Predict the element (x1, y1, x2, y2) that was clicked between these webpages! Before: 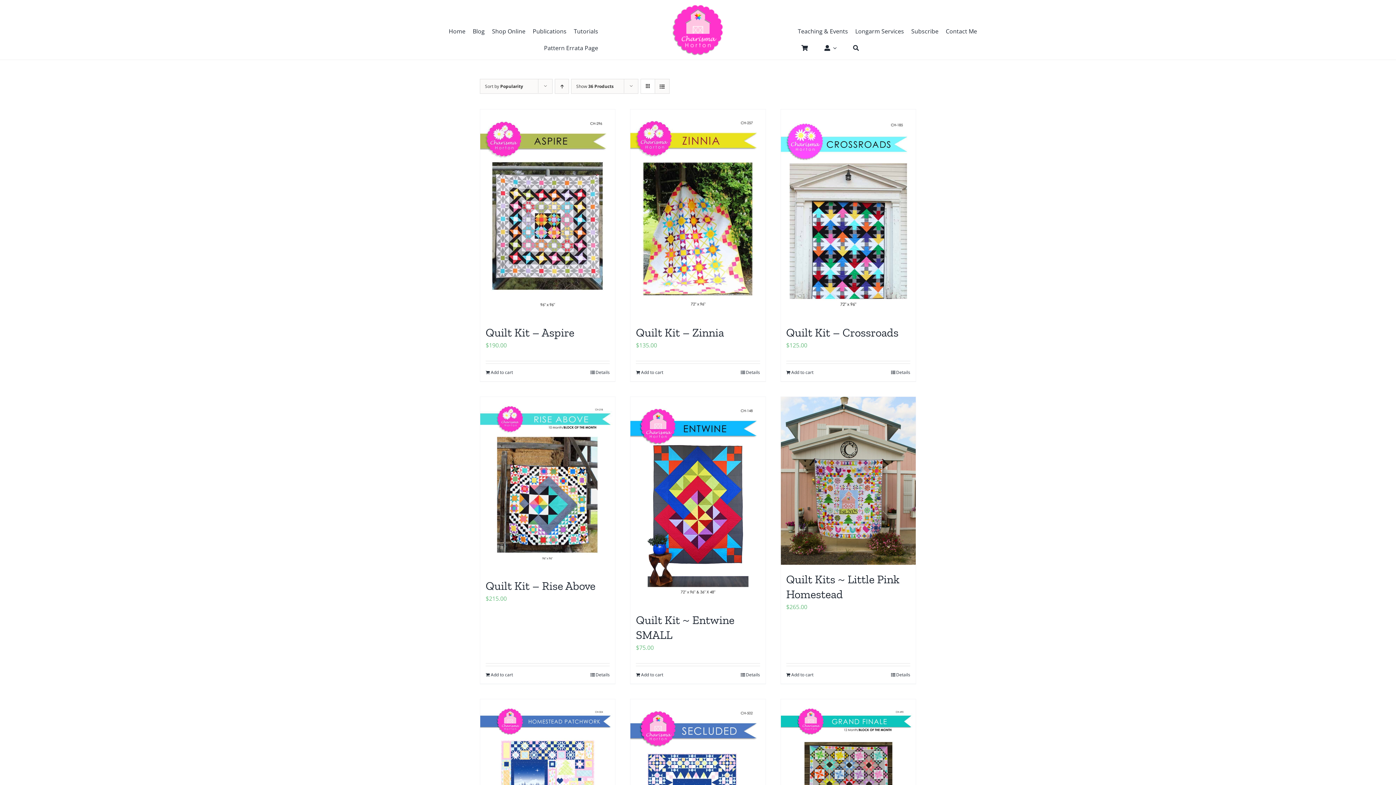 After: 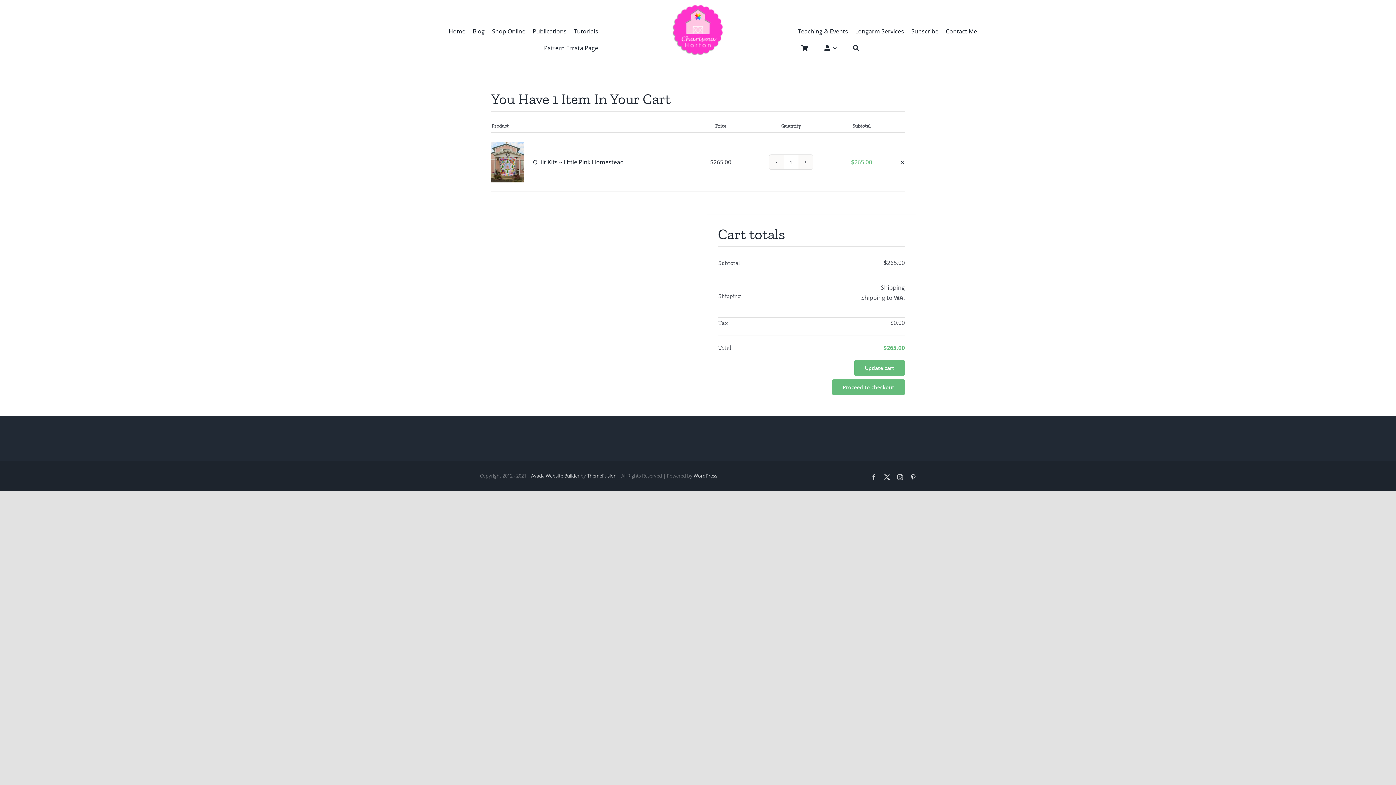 Action: label: Add to cart: “Quilt Kits ~ Little Pink Homestead” bbox: (786, 671, 813, 678)